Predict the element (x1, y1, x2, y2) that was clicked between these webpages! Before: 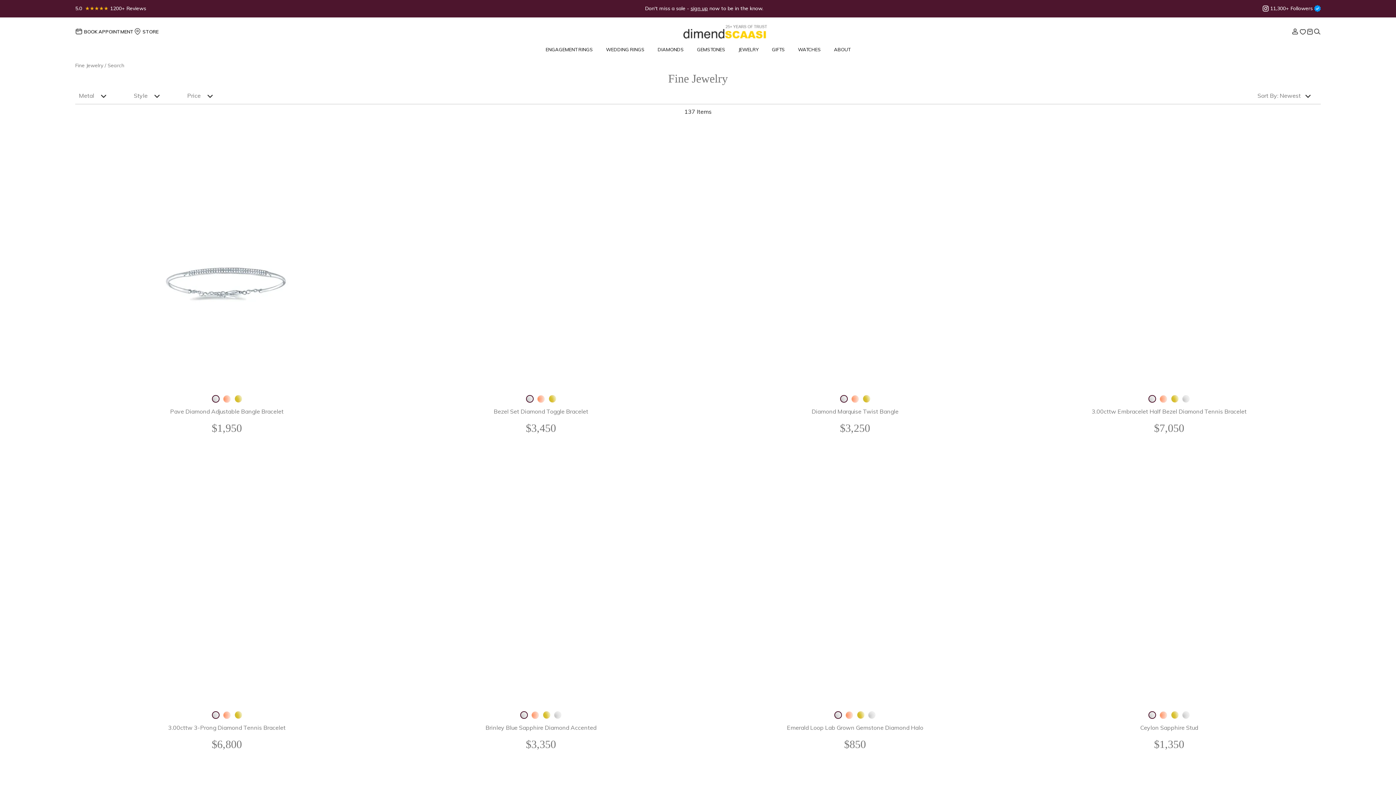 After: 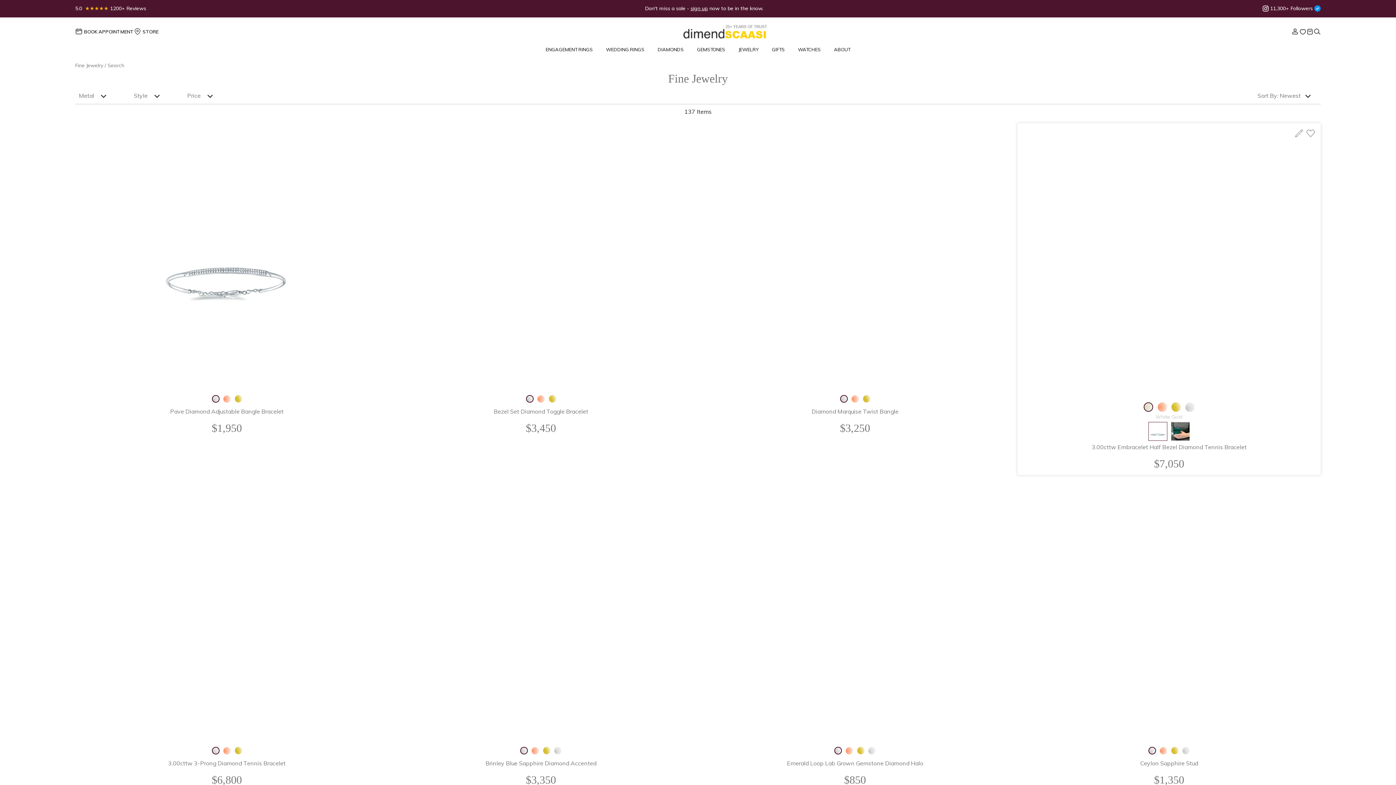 Action: label: 3.00cttw Embracelet Half Bezel Diamond Tennis Bracelet bbox: (1092, 407, 1246, 415)